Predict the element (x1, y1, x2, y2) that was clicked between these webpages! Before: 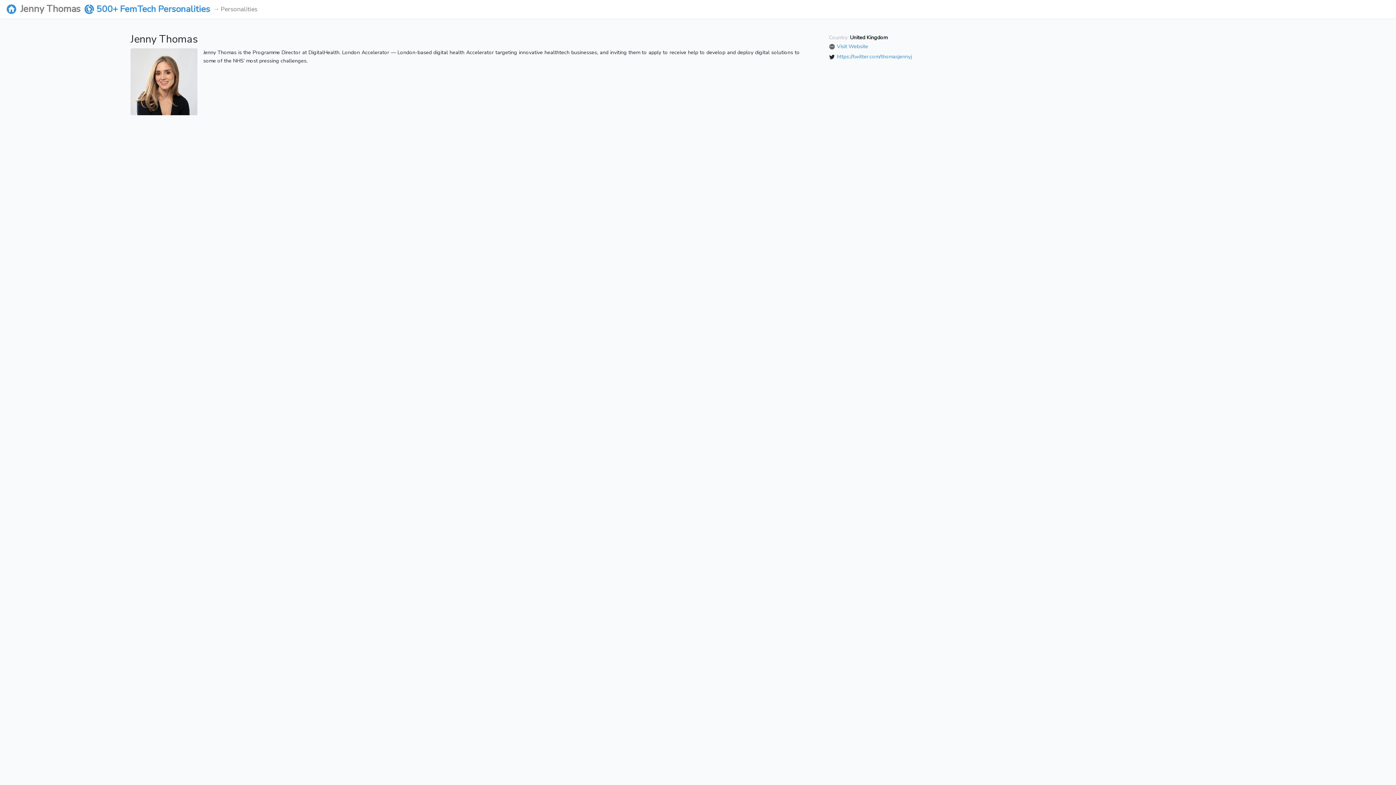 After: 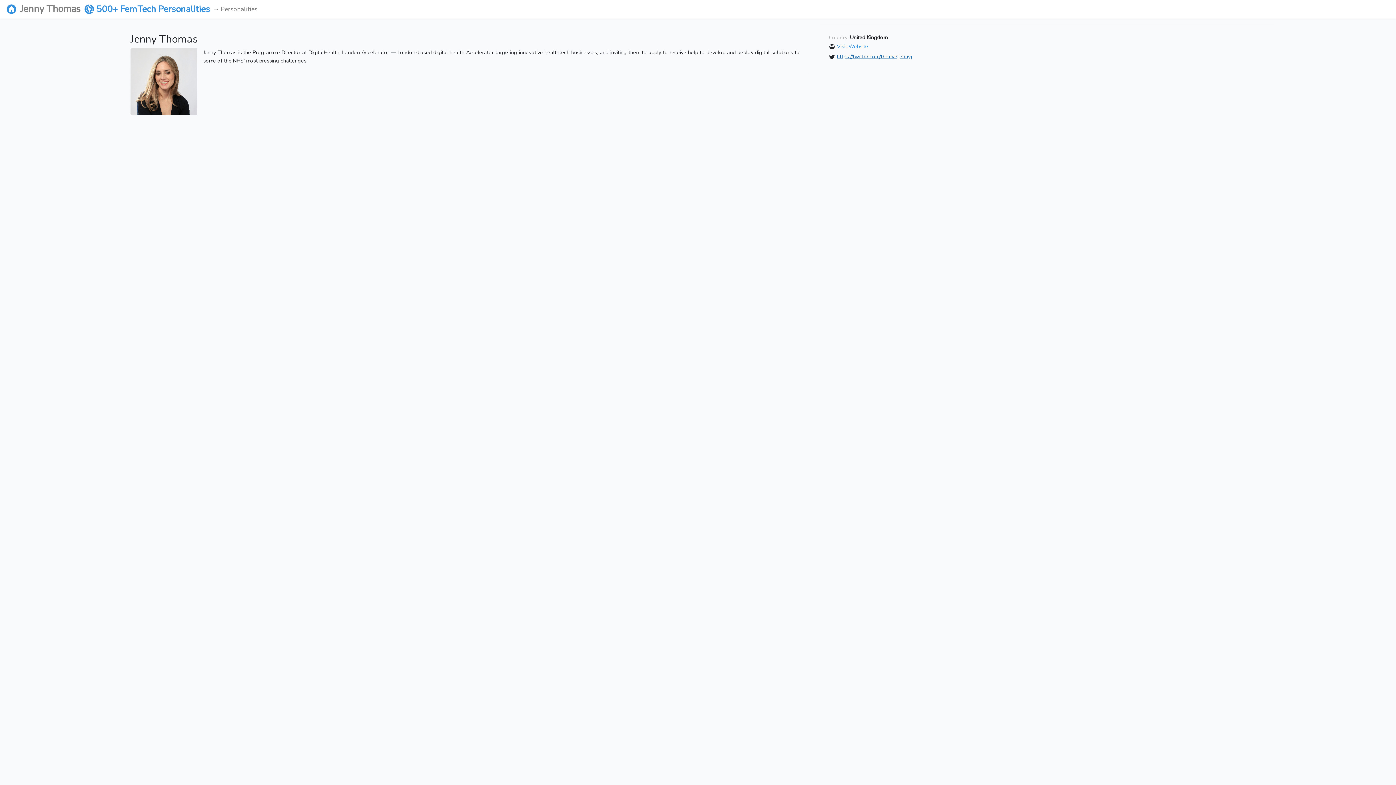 Action: label: https://twitter.com/thomasjennyj bbox: (837, 52, 911, 60)